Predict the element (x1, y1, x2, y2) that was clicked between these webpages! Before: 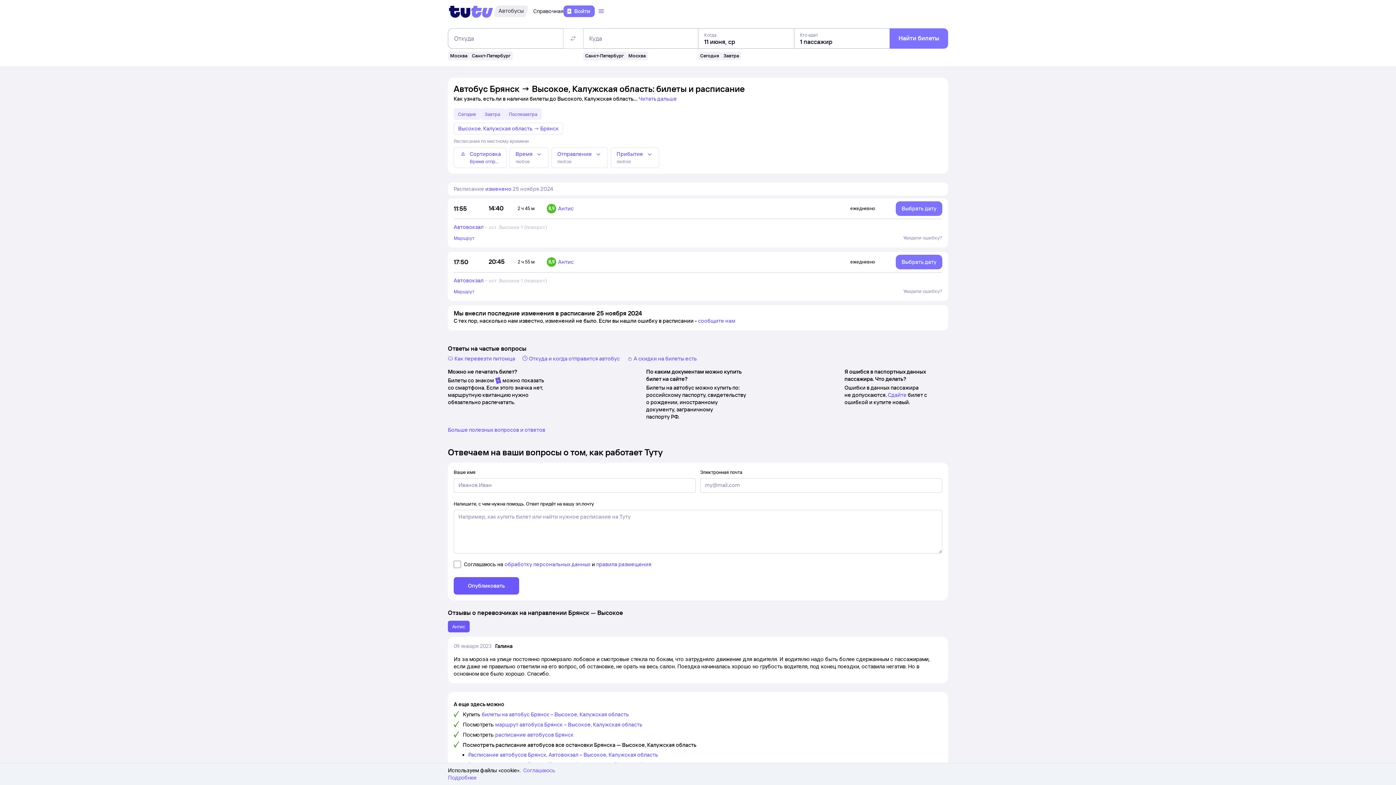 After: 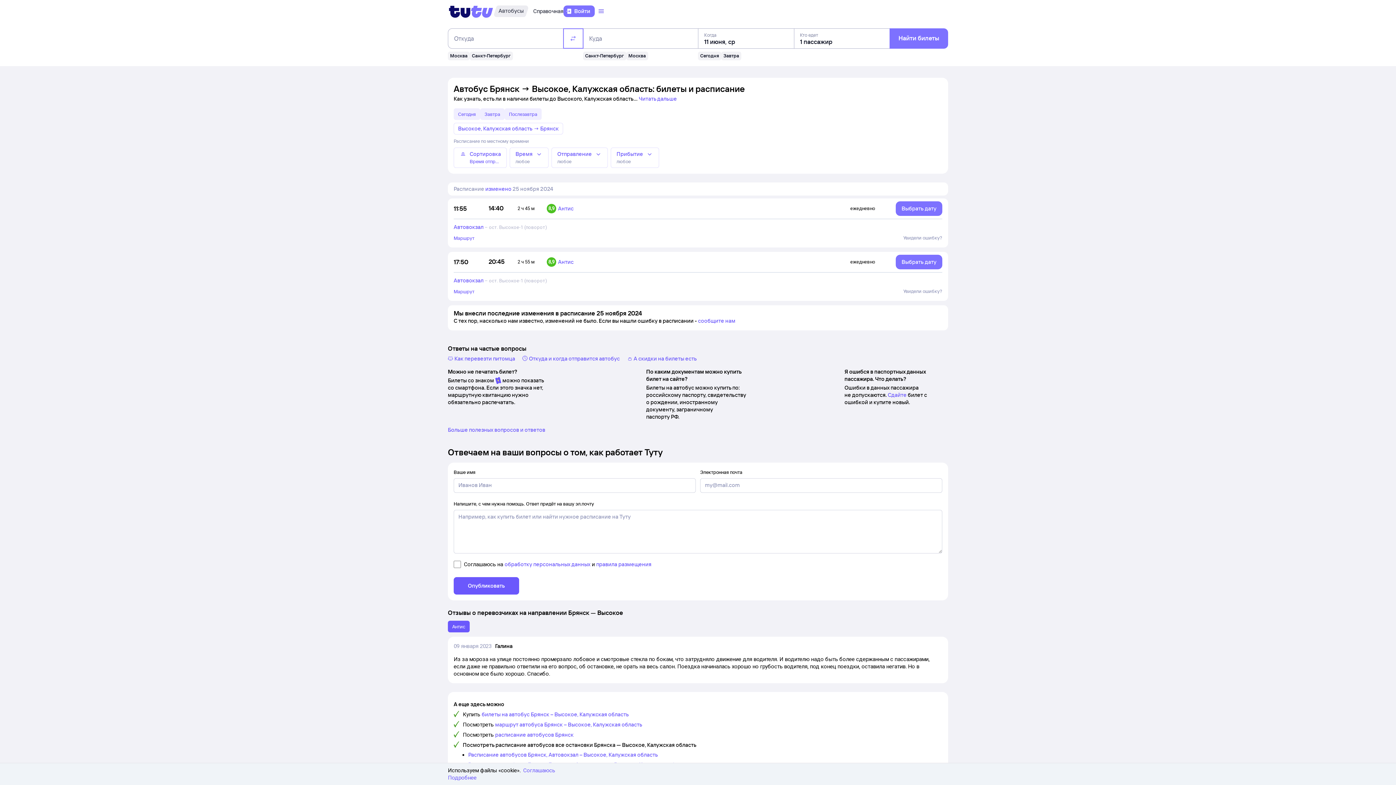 Action: label: Поменять местами отправление и прибытие bbox: (563, 28, 583, 48)